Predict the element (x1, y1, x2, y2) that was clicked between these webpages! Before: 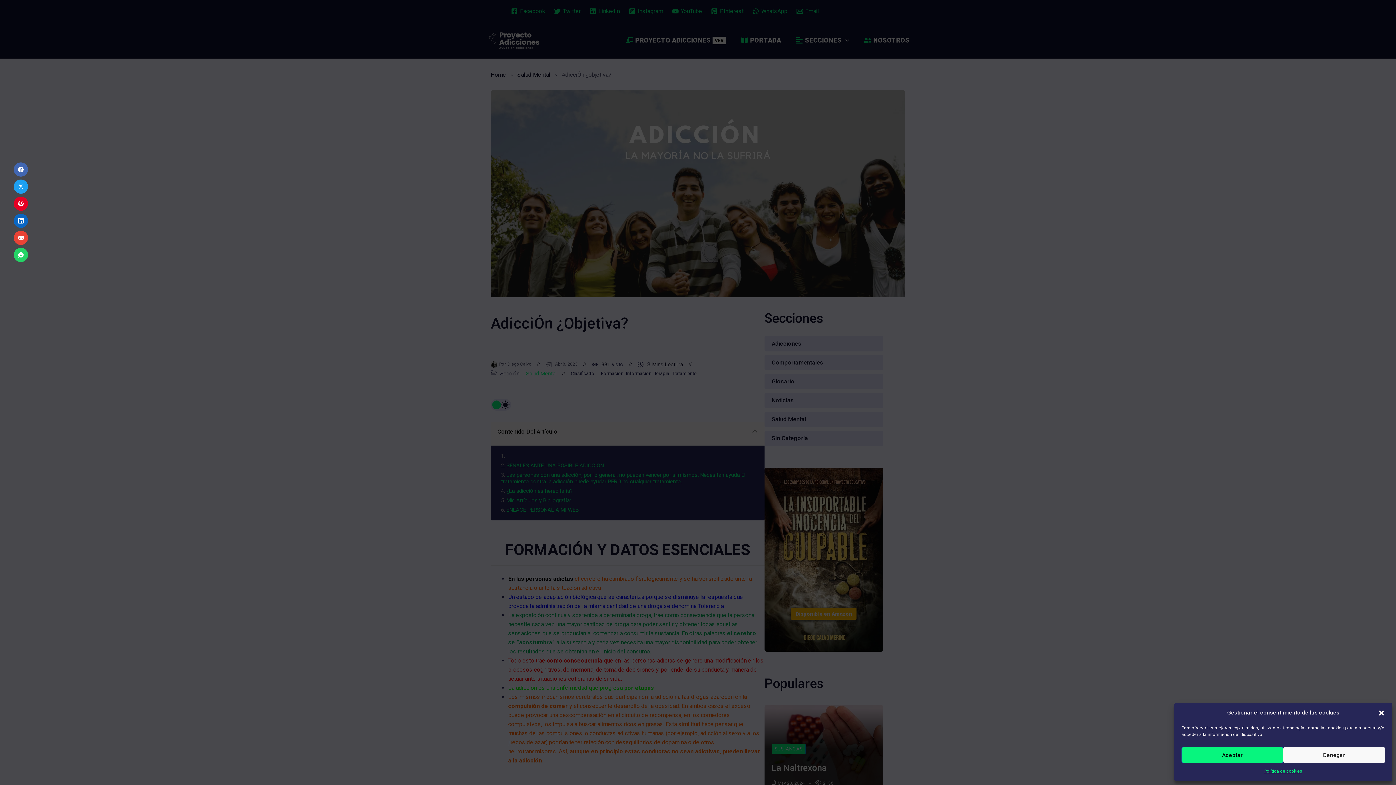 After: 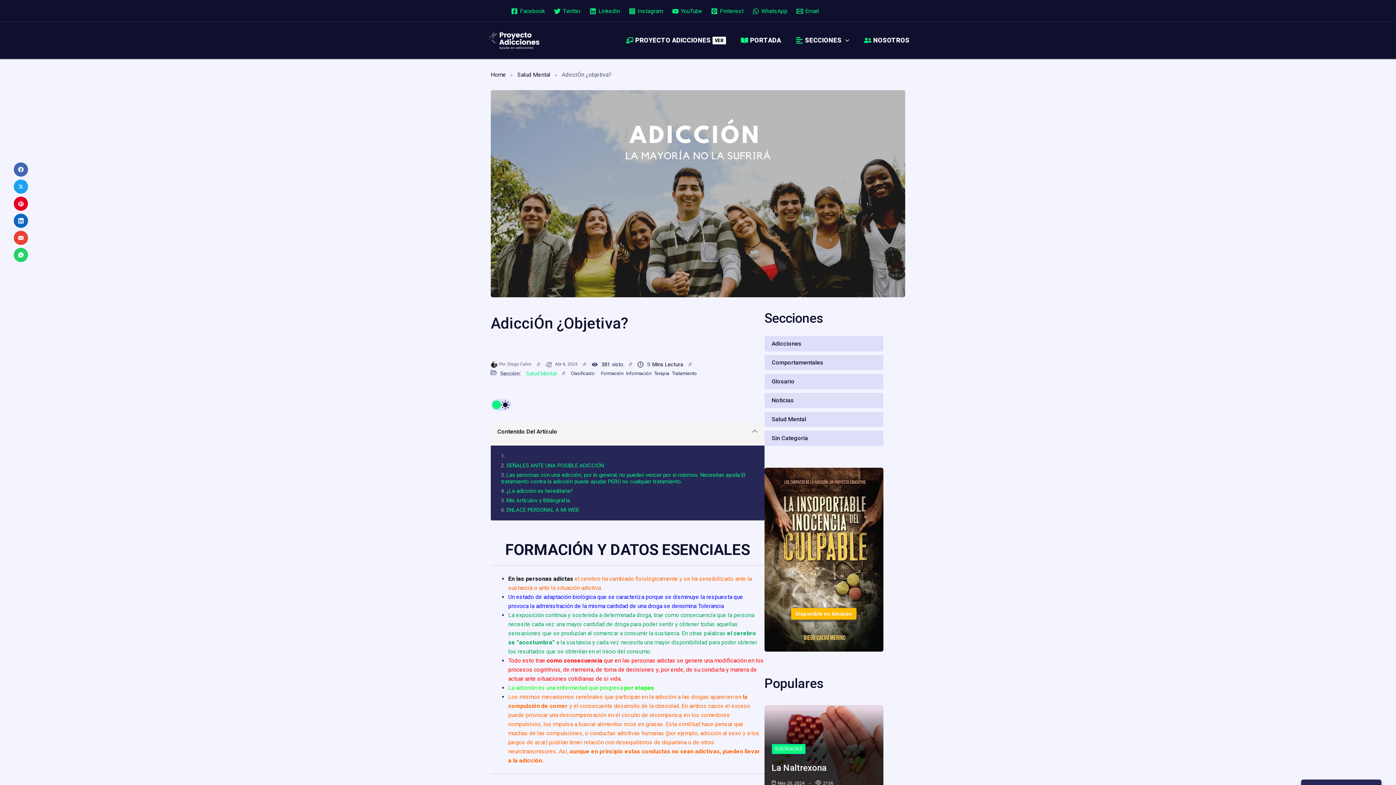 Action: label: Denegar bbox: (1283, 747, 1385, 763)